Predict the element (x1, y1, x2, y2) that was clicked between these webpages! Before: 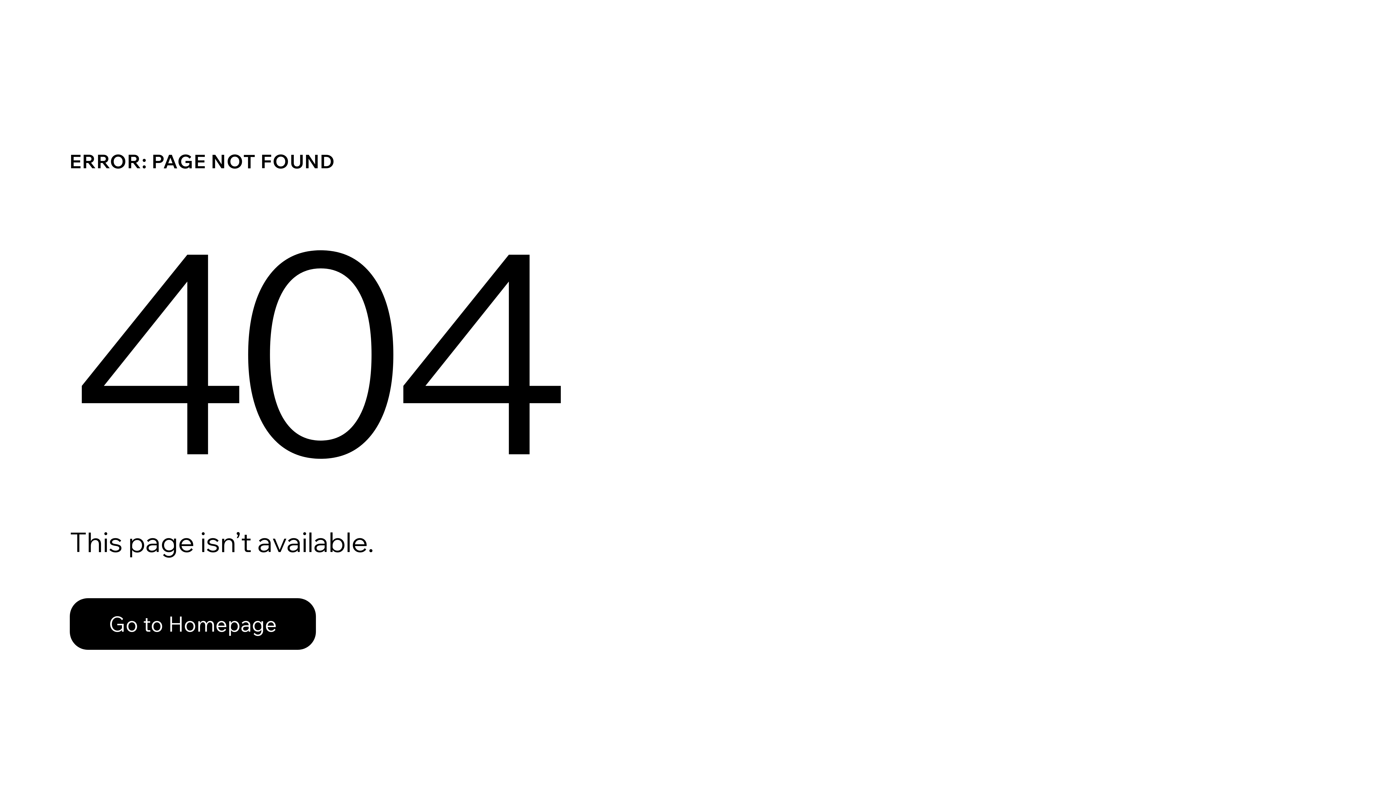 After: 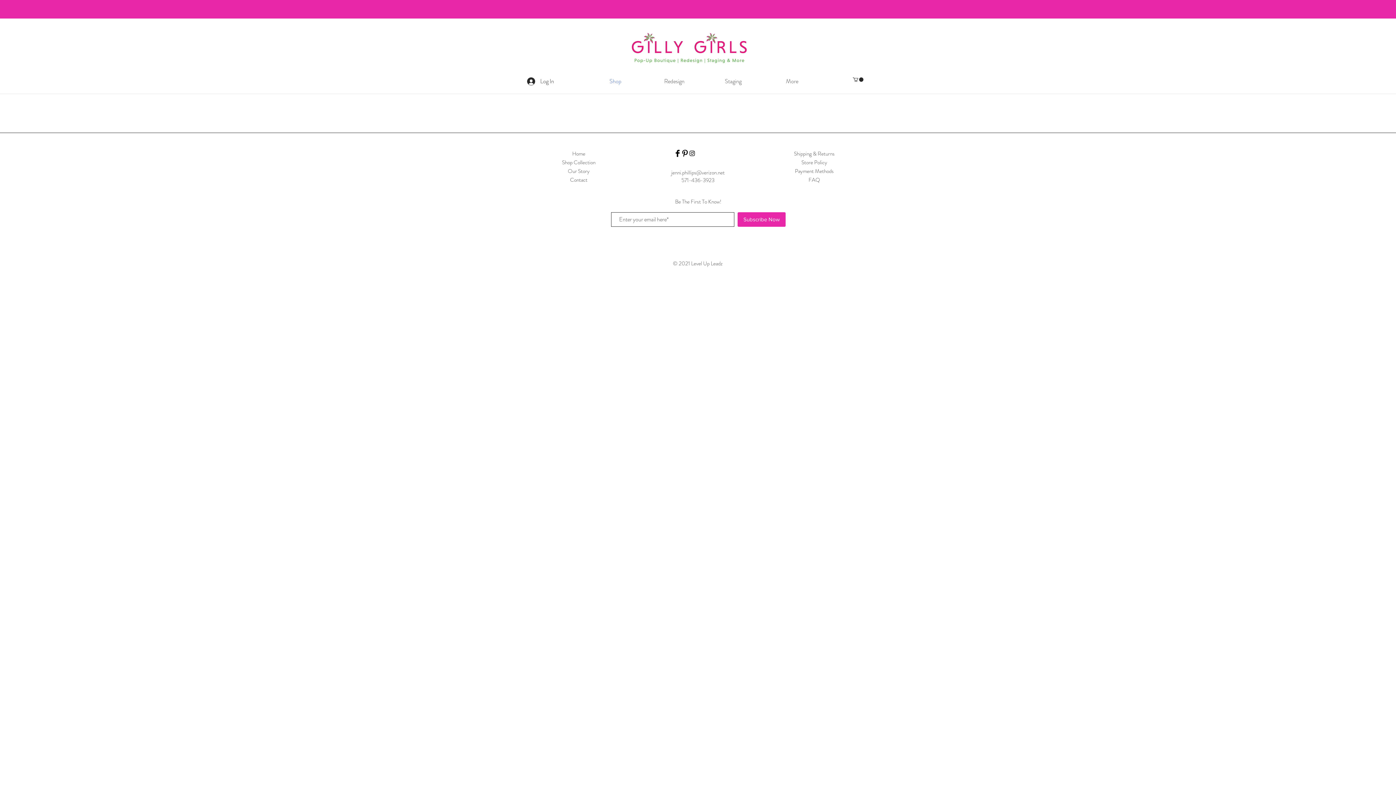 Action: bbox: (69, 582, 768, 659) label: Go to Homepage